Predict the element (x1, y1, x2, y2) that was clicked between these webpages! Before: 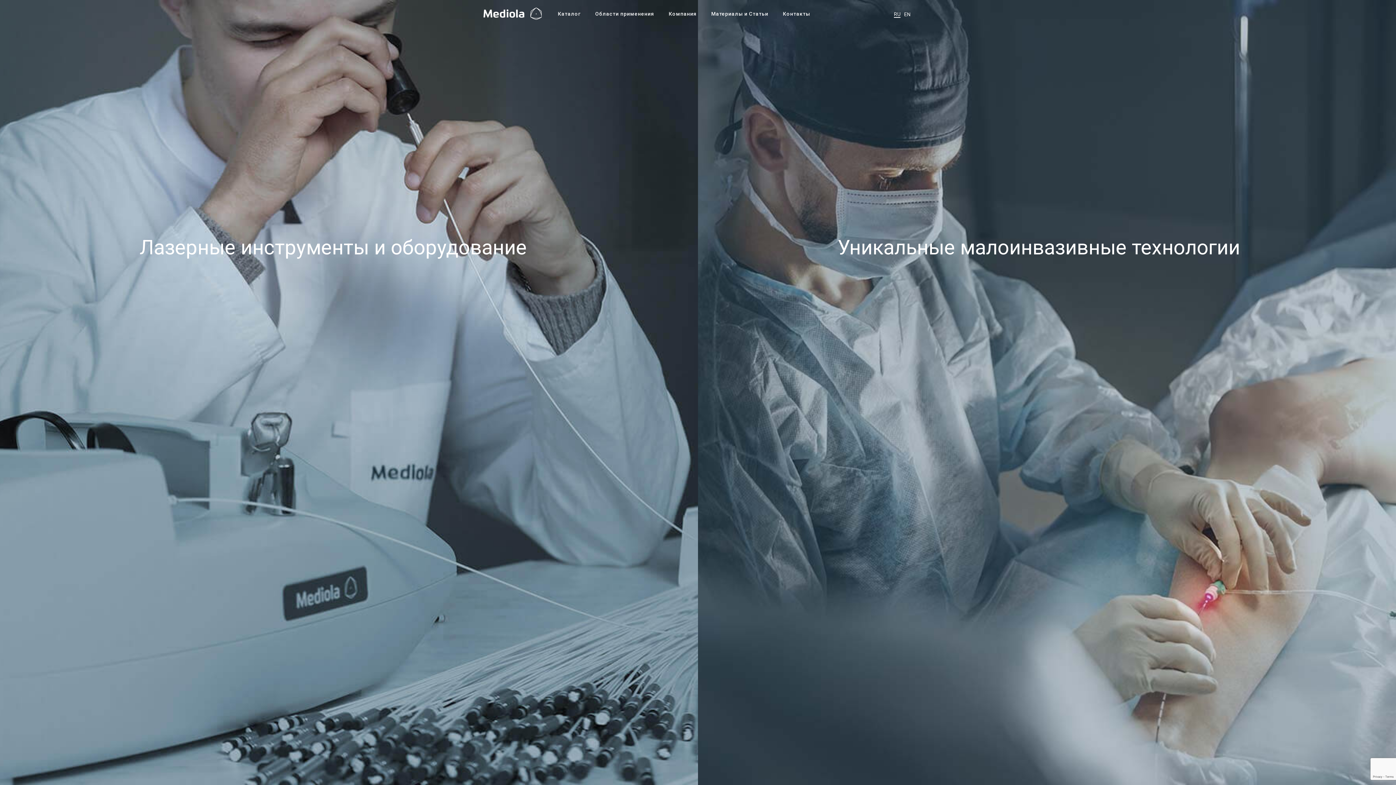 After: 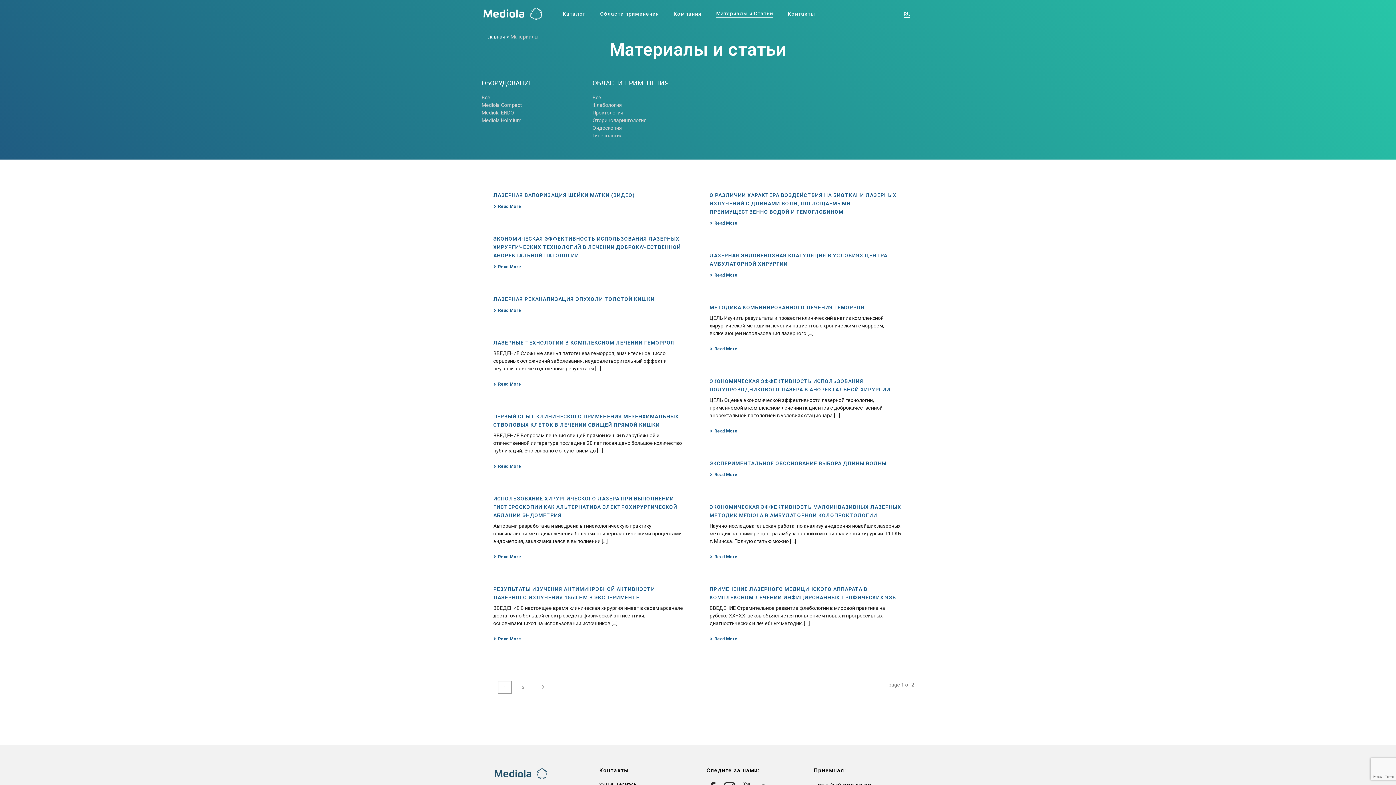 Action: label: Материалы и Статьи bbox: (704, 9, 775, 18)